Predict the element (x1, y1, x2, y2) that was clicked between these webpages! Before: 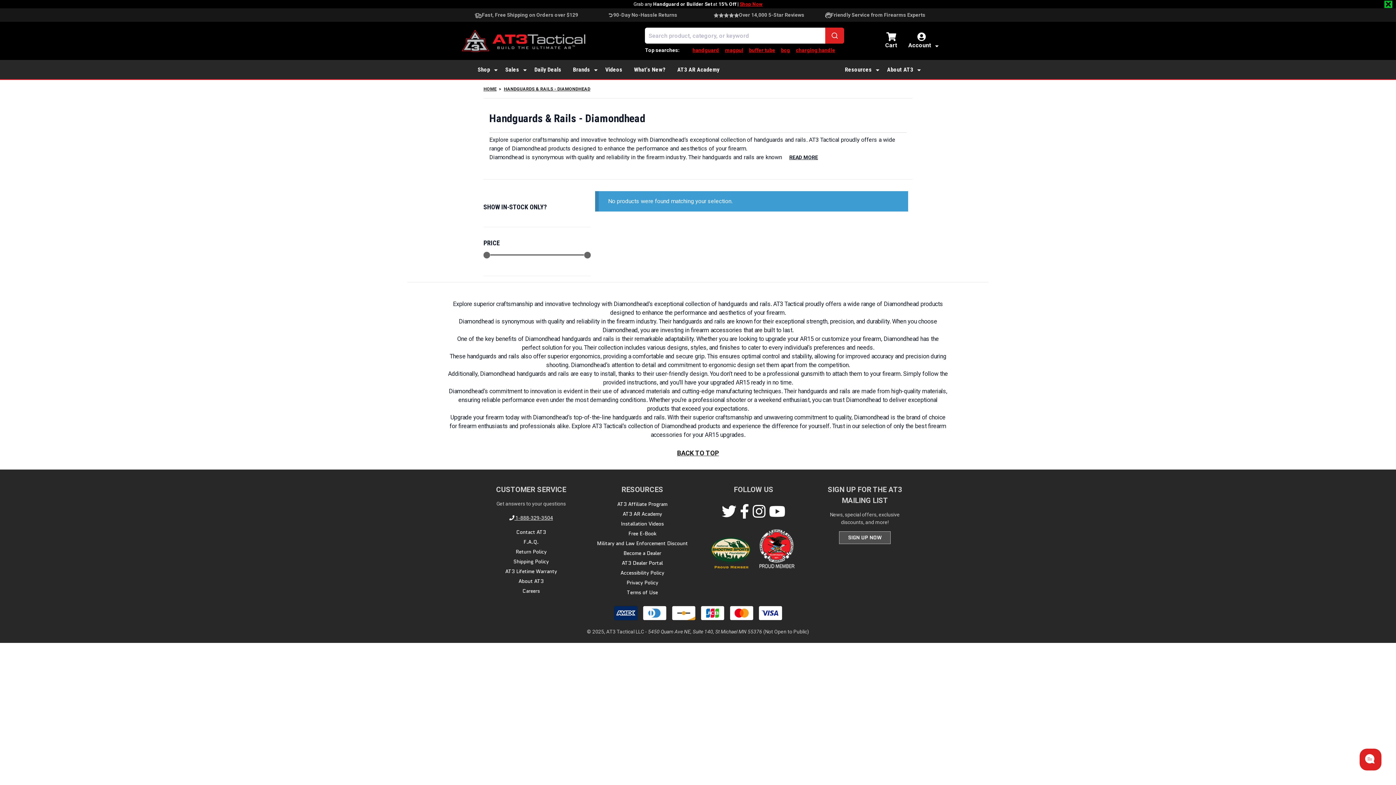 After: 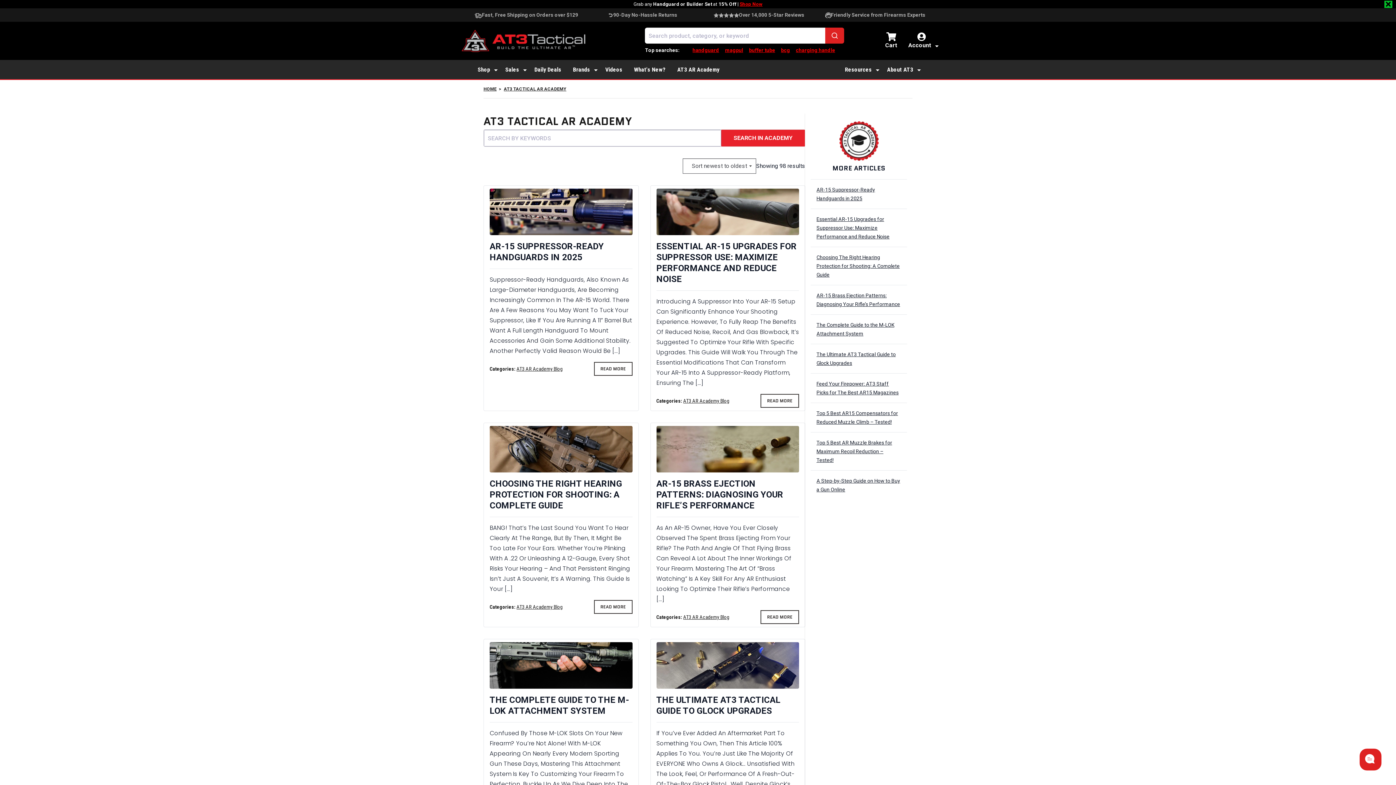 Action: bbox: (672, 60, 726, 79) label: AT3 AR Academy